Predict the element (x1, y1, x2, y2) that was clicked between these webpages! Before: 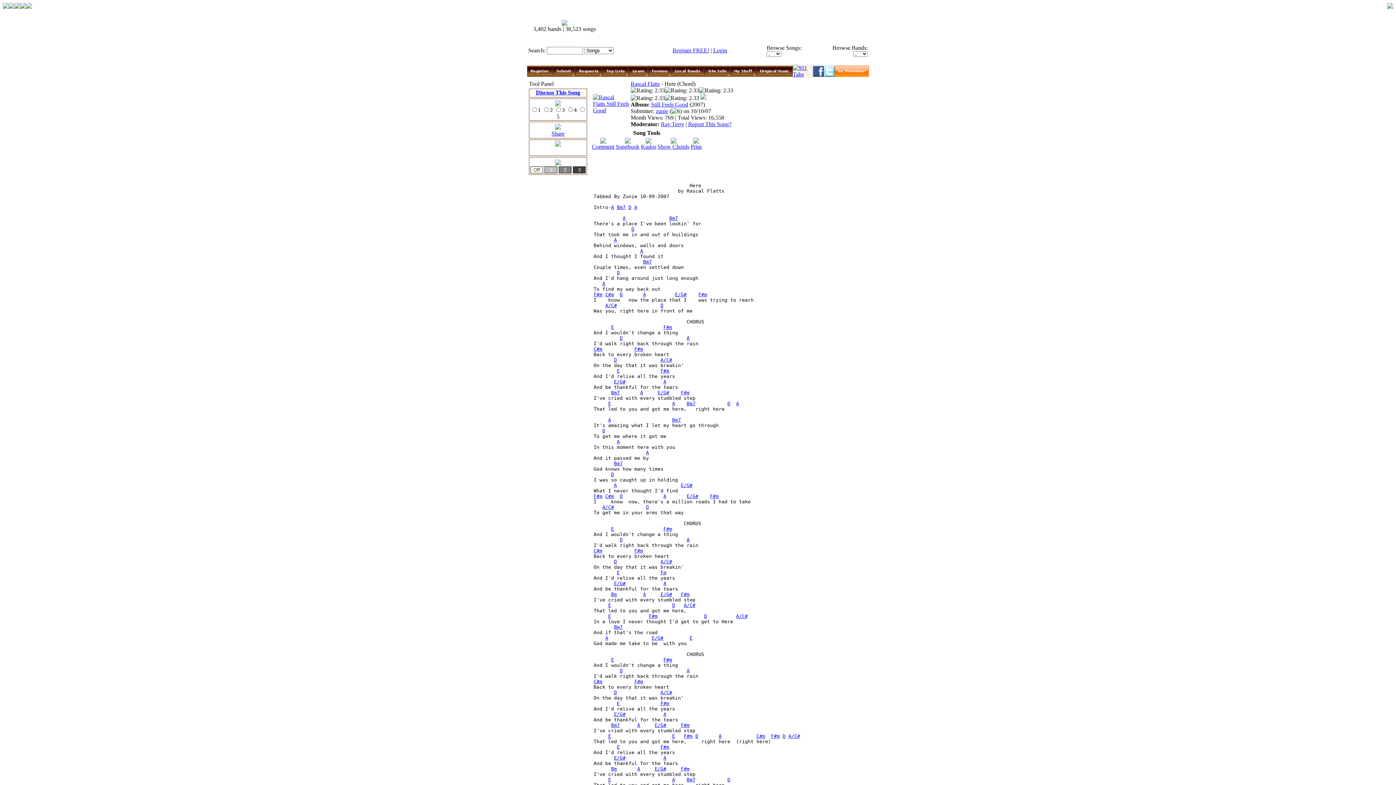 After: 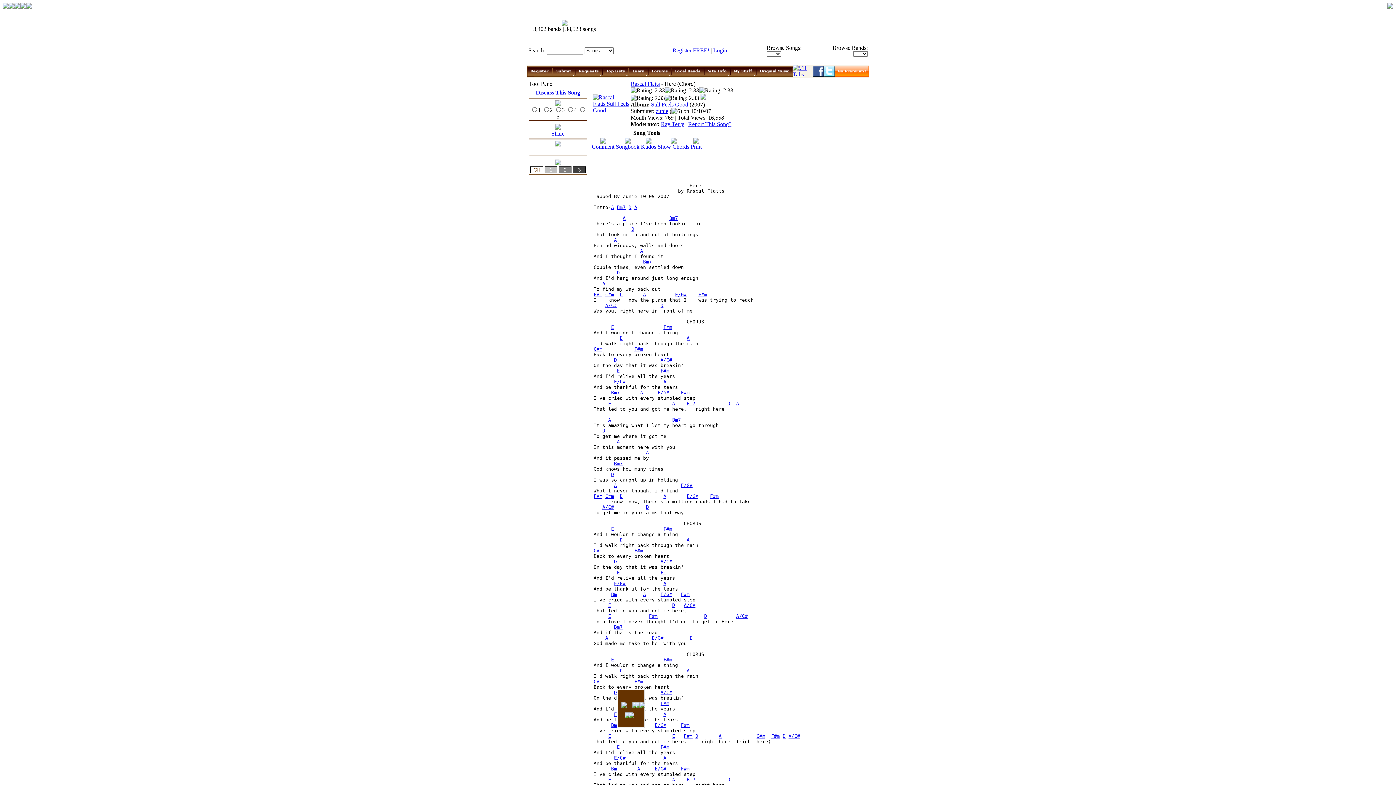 Action: label: F#m bbox: (634, 679, 643, 684)